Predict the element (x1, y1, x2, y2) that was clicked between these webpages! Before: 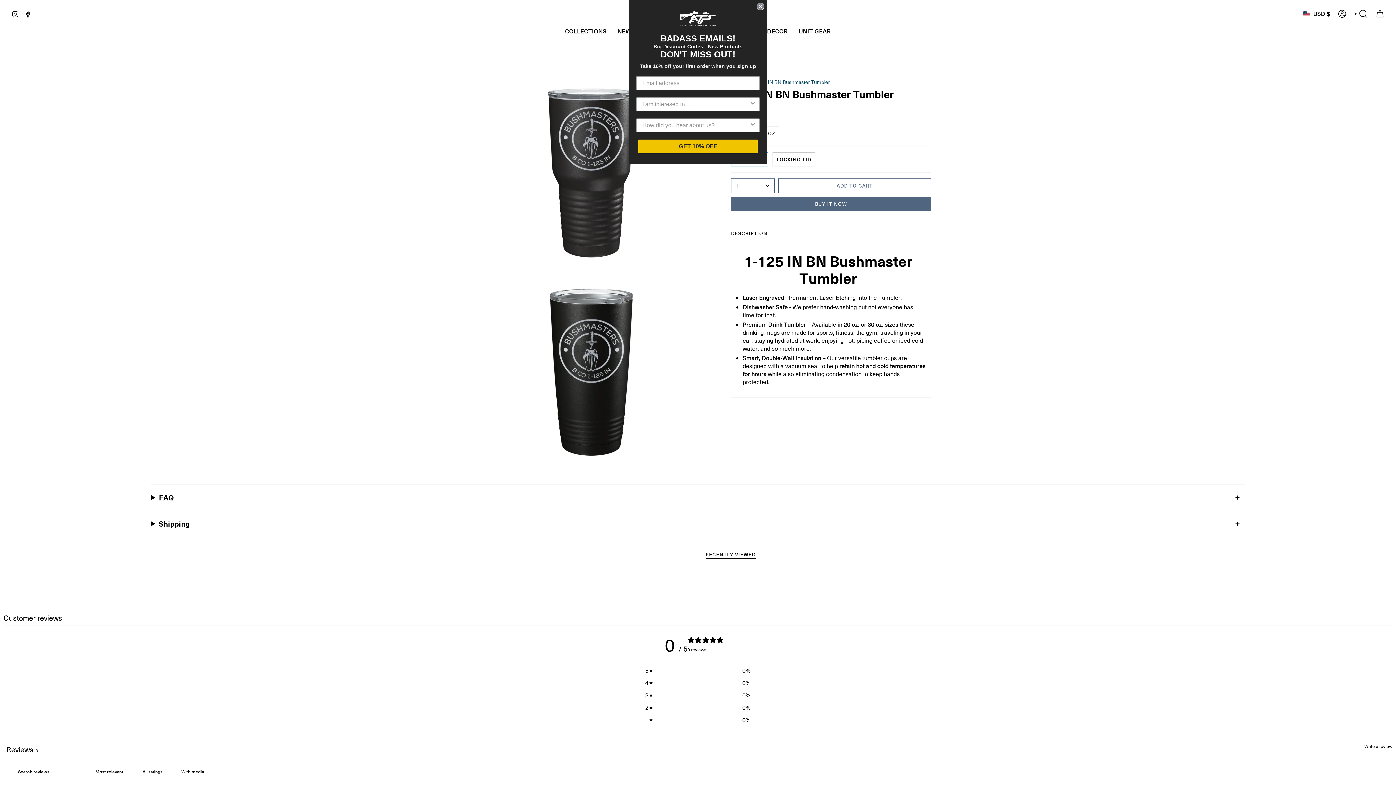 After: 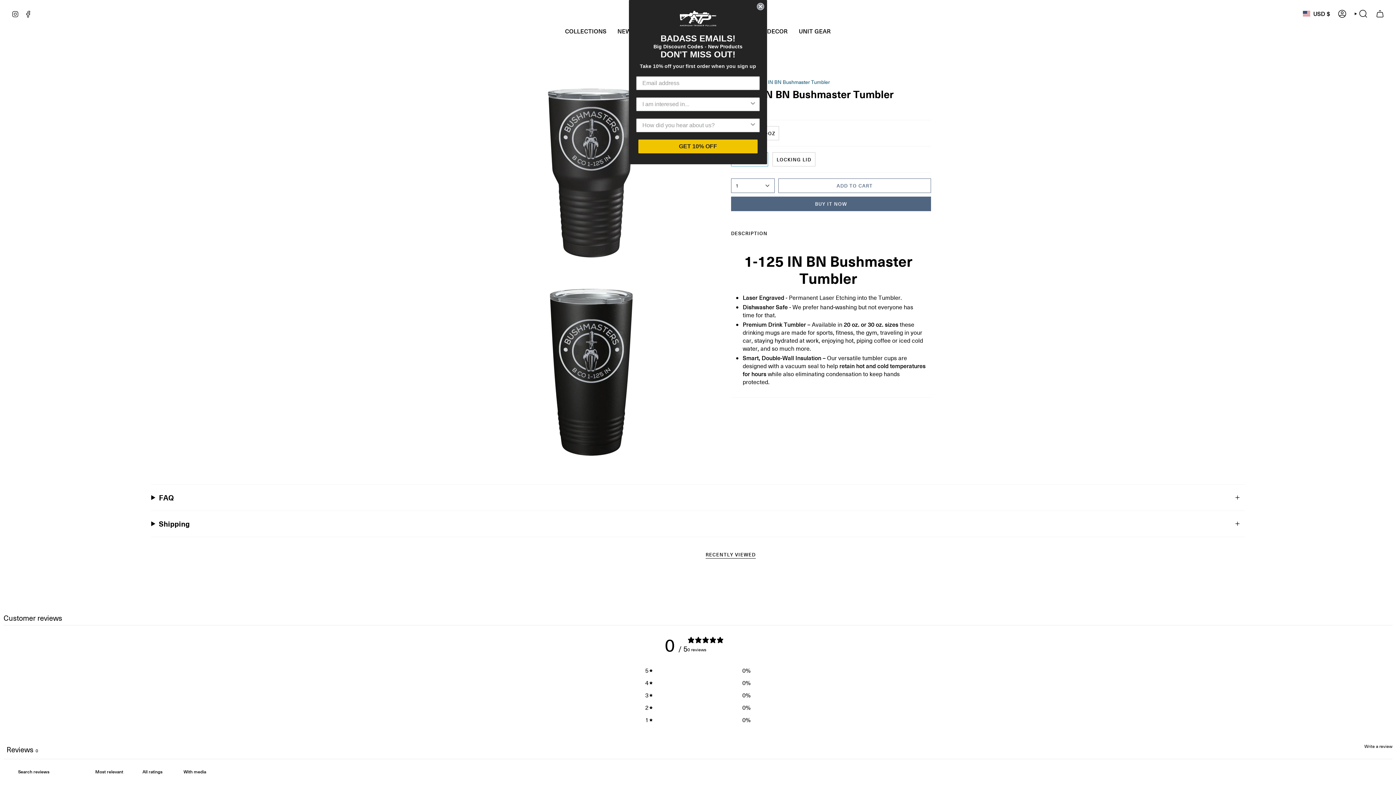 Action: bbox: (175, 765, 209, 778) label: With media